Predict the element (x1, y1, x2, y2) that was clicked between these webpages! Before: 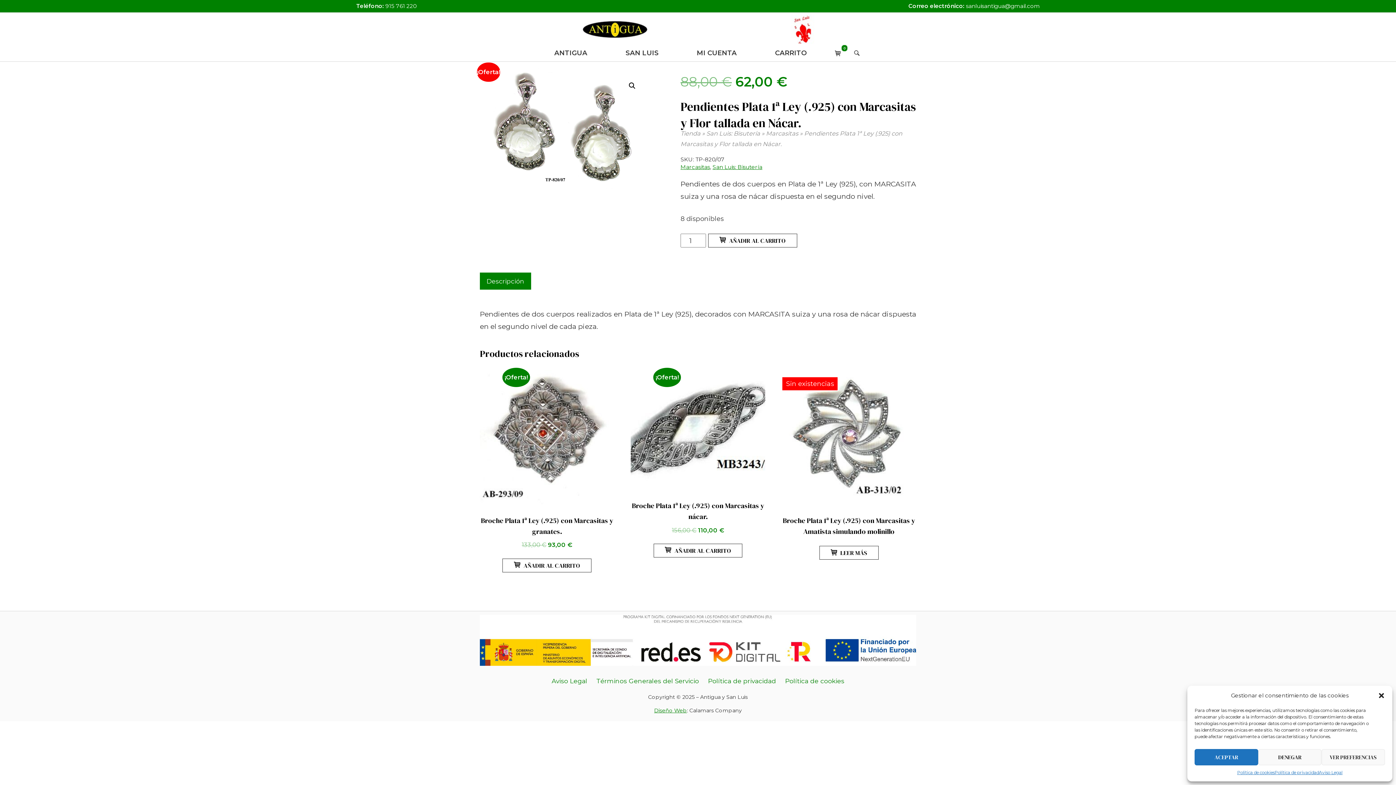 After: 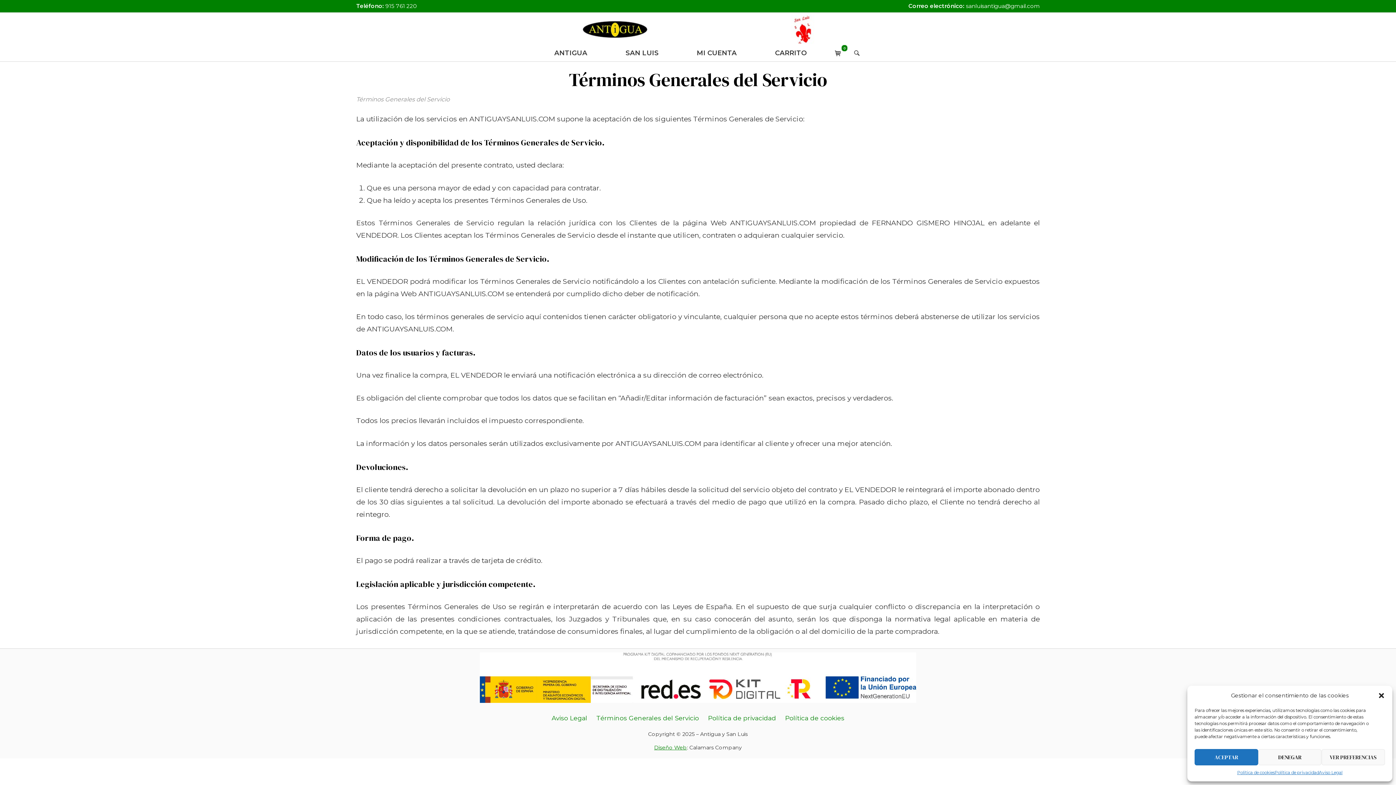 Action: label: Términos Generales del Servicio bbox: (596, 672, 699, 689)